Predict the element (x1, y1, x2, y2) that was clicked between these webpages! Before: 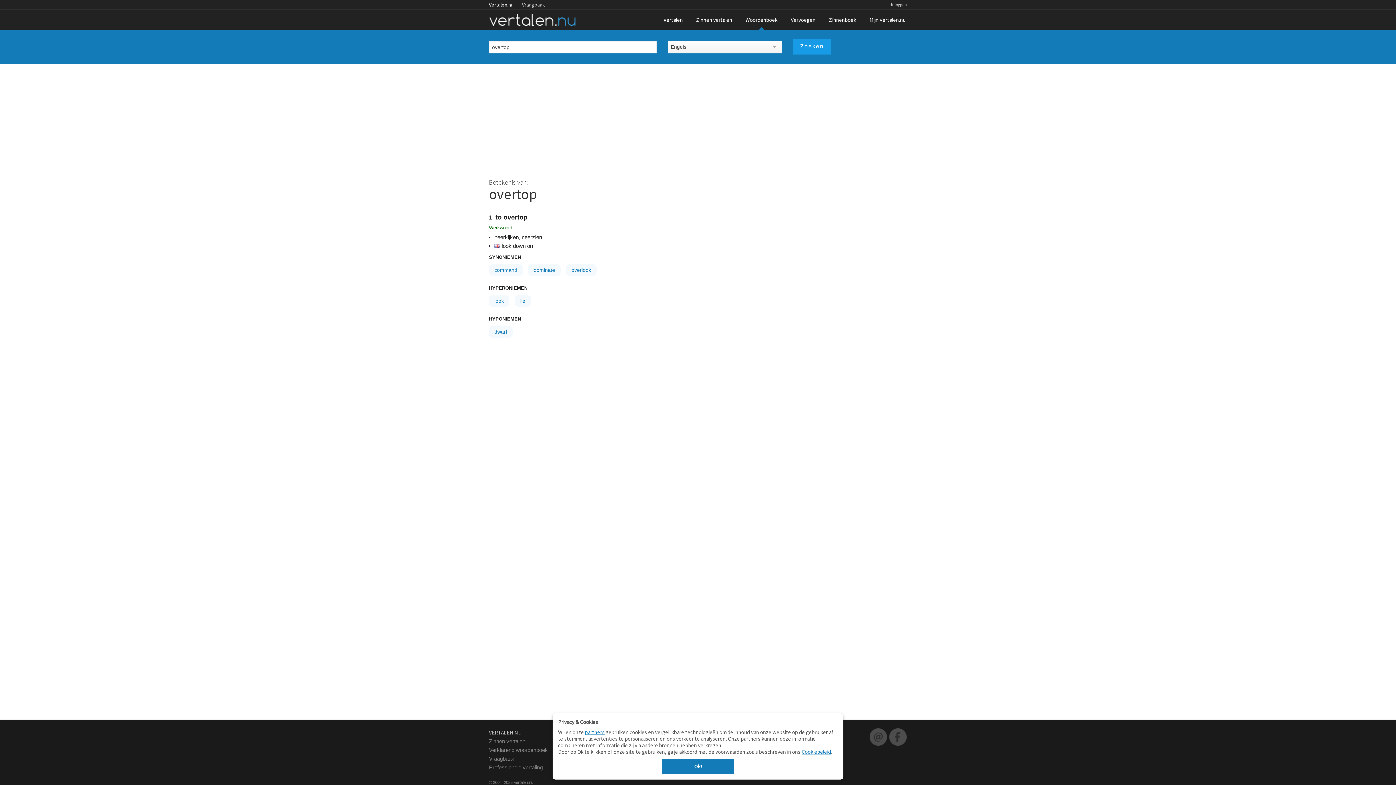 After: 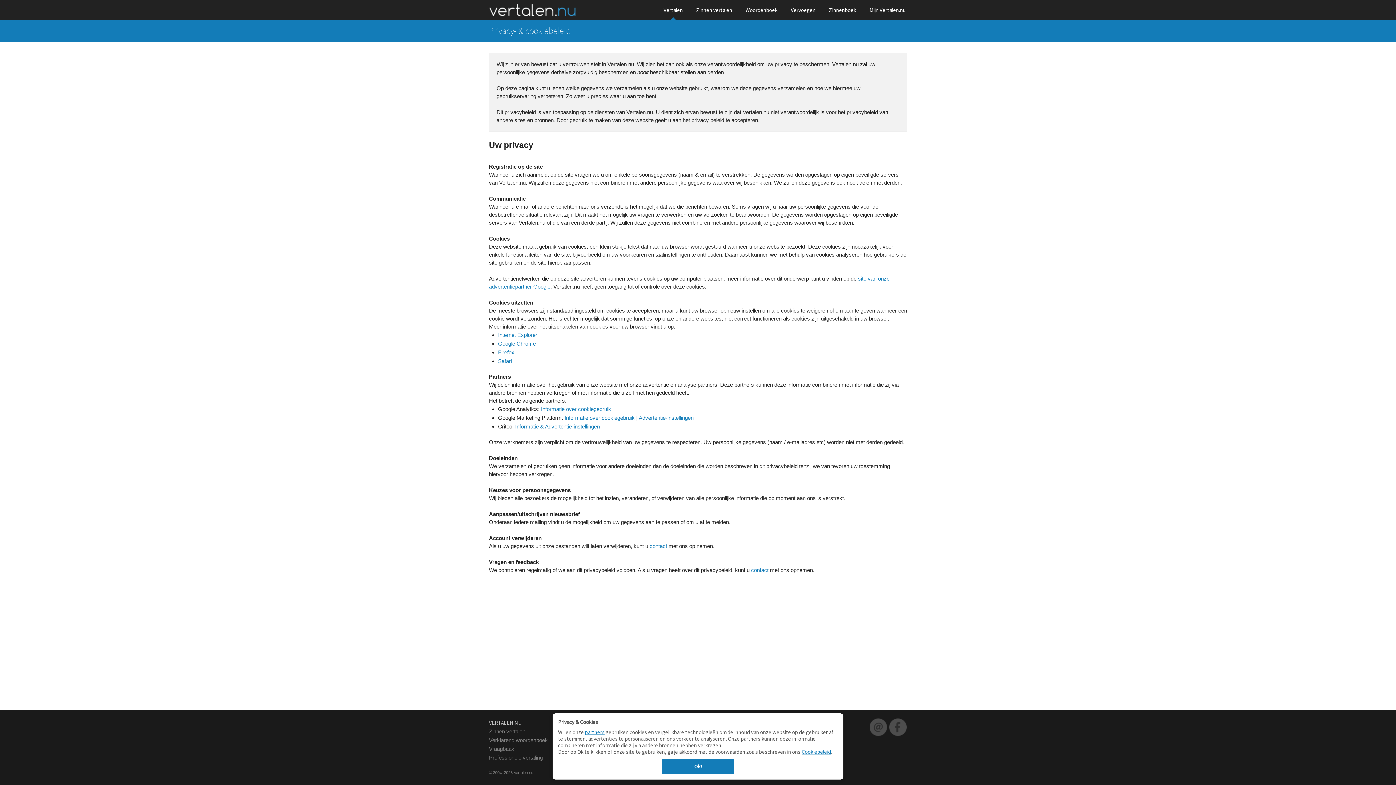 Action: bbox: (585, 729, 604, 736) label: partners